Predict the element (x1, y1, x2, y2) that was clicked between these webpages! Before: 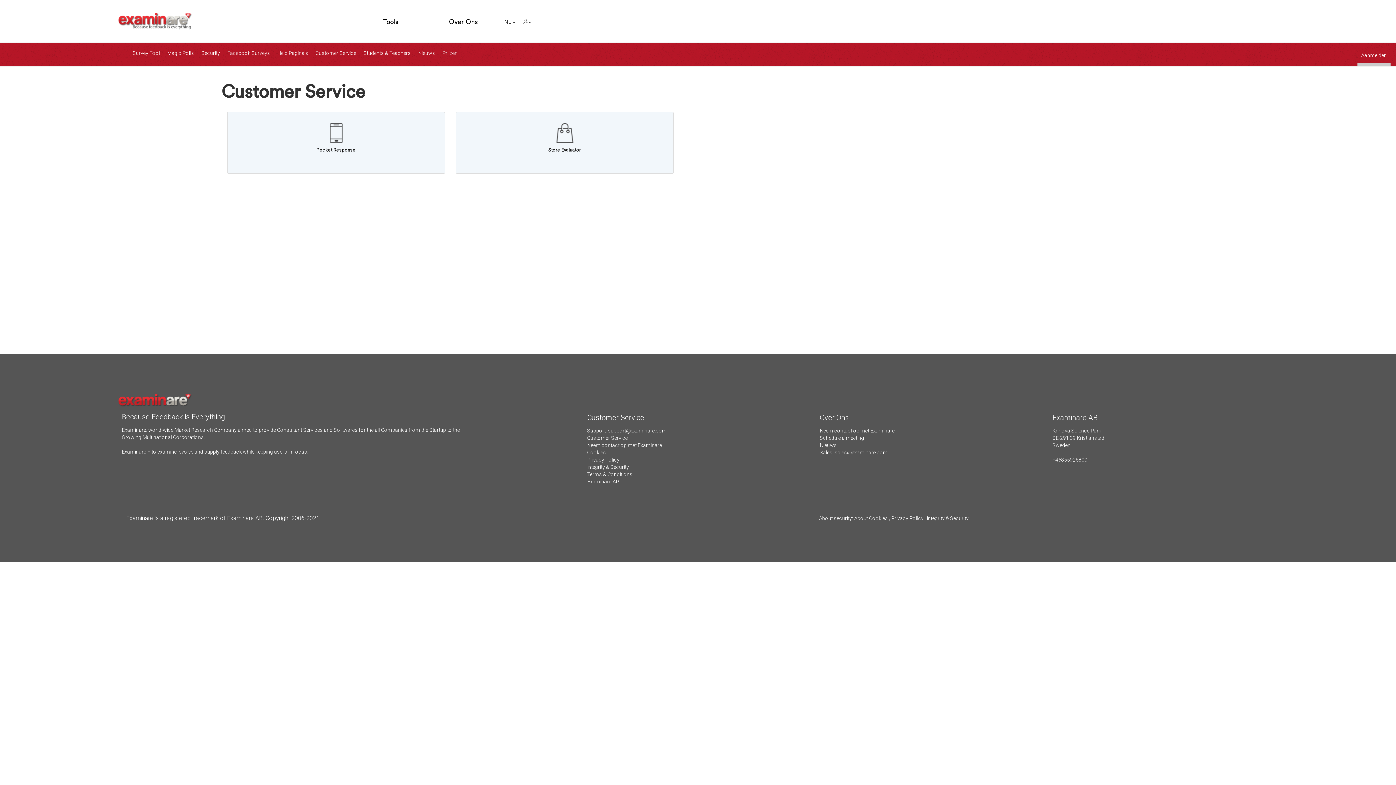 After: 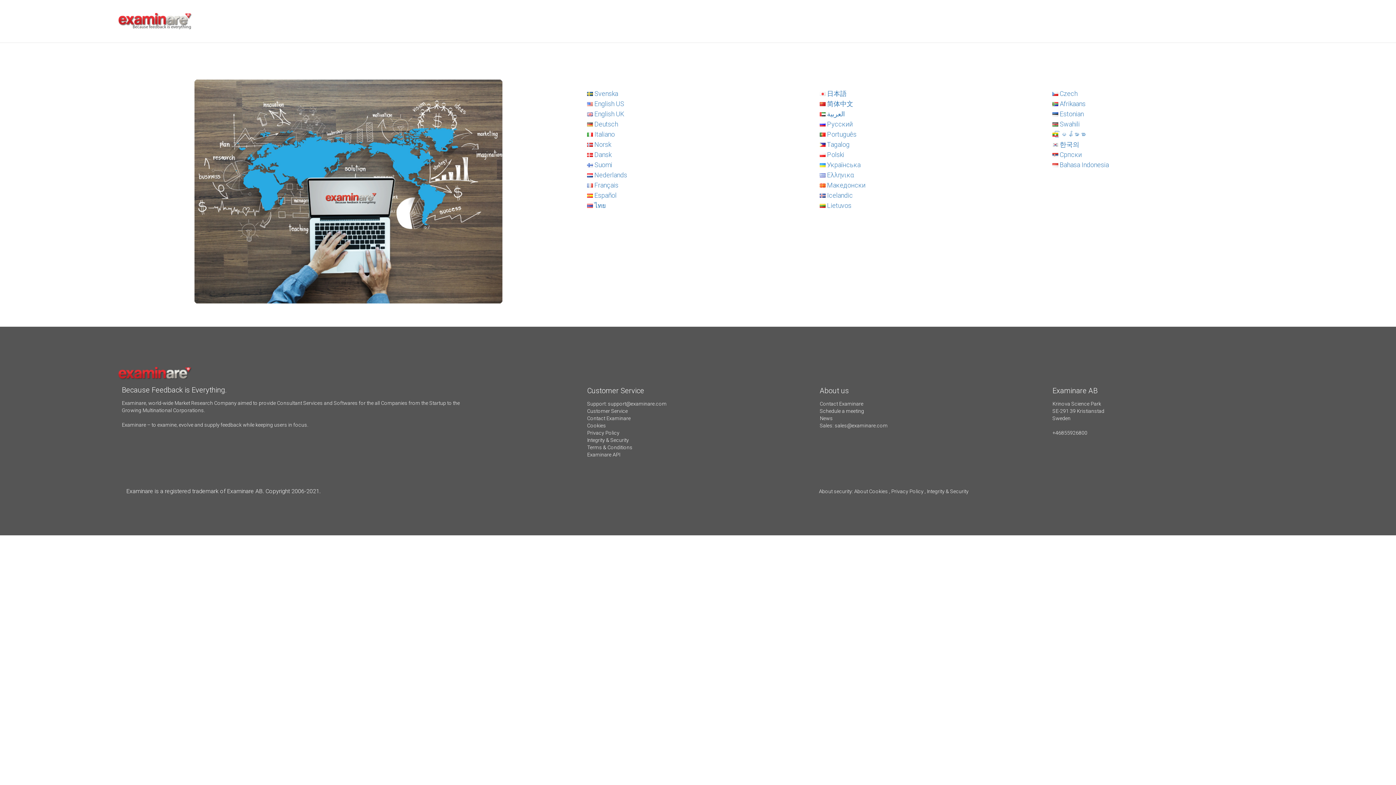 Action: label: Pocket Response bbox: (228, 123, 443, 153)